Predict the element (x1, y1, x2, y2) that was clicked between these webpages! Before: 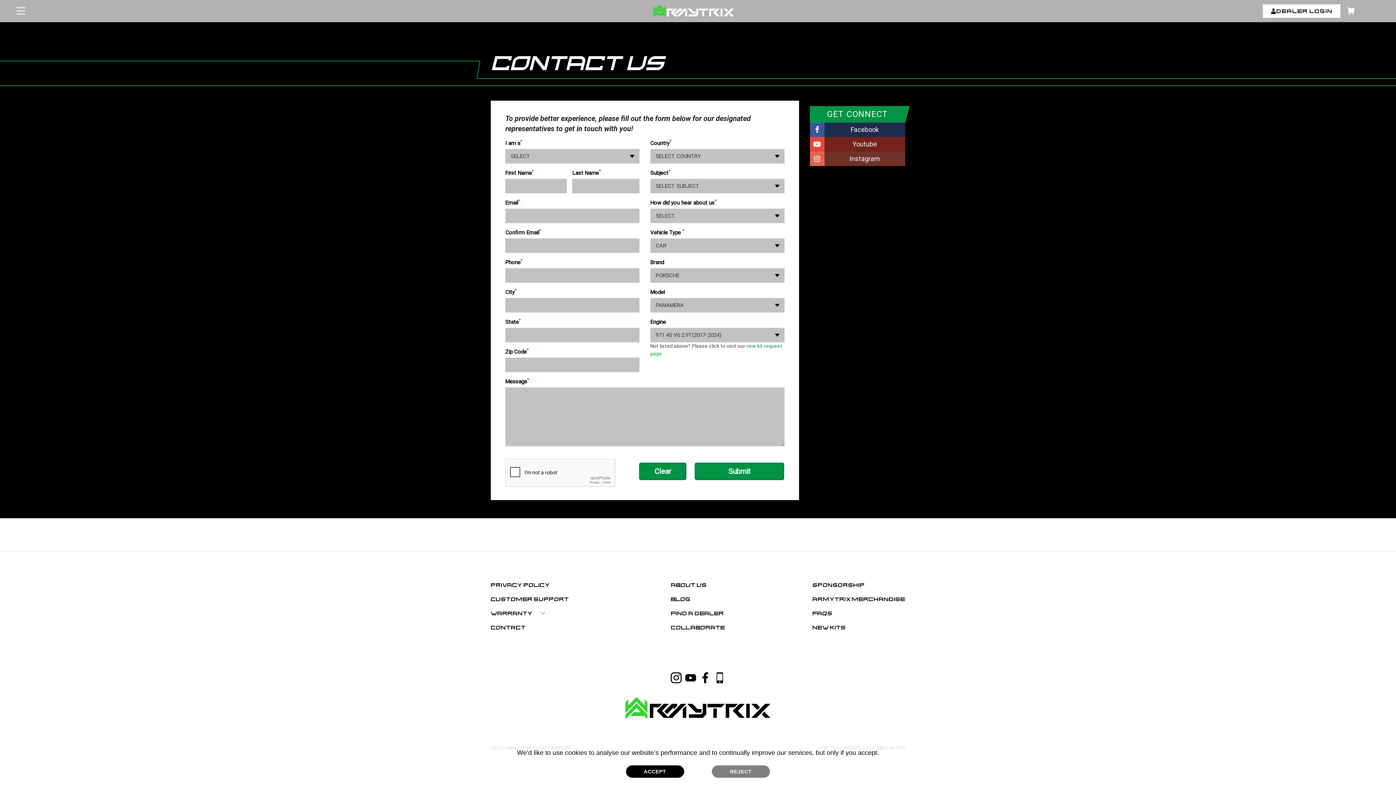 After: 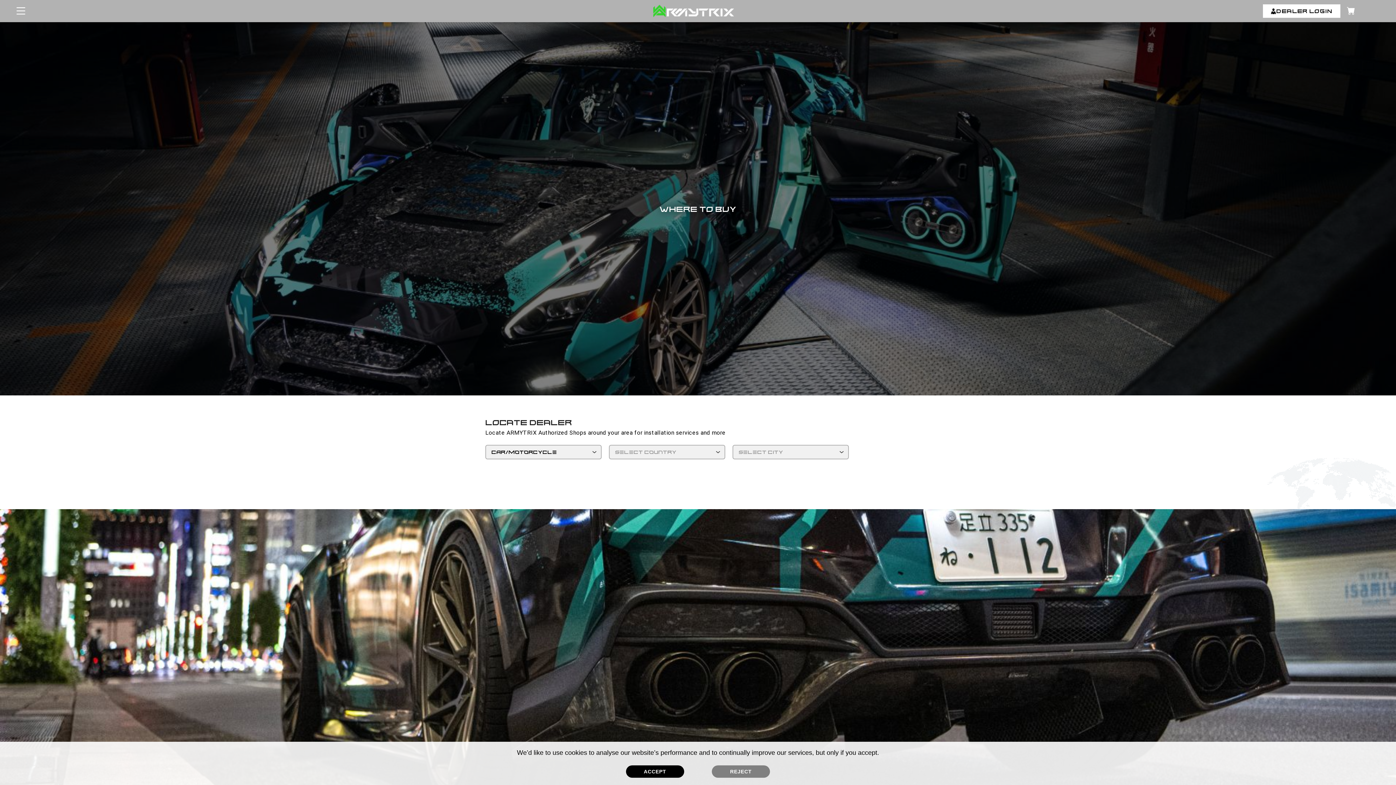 Action: label: FIND A DEALER bbox: (671, 610, 724, 616)